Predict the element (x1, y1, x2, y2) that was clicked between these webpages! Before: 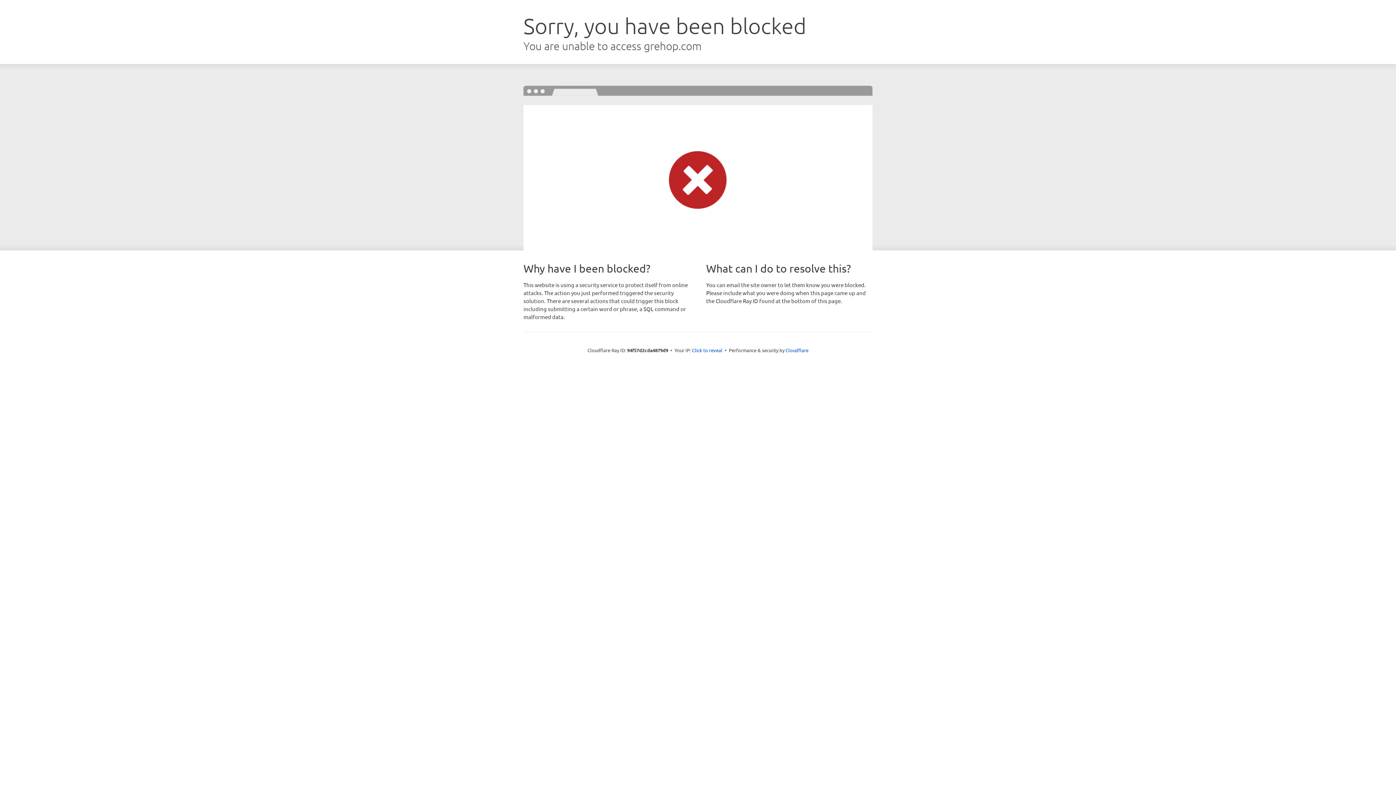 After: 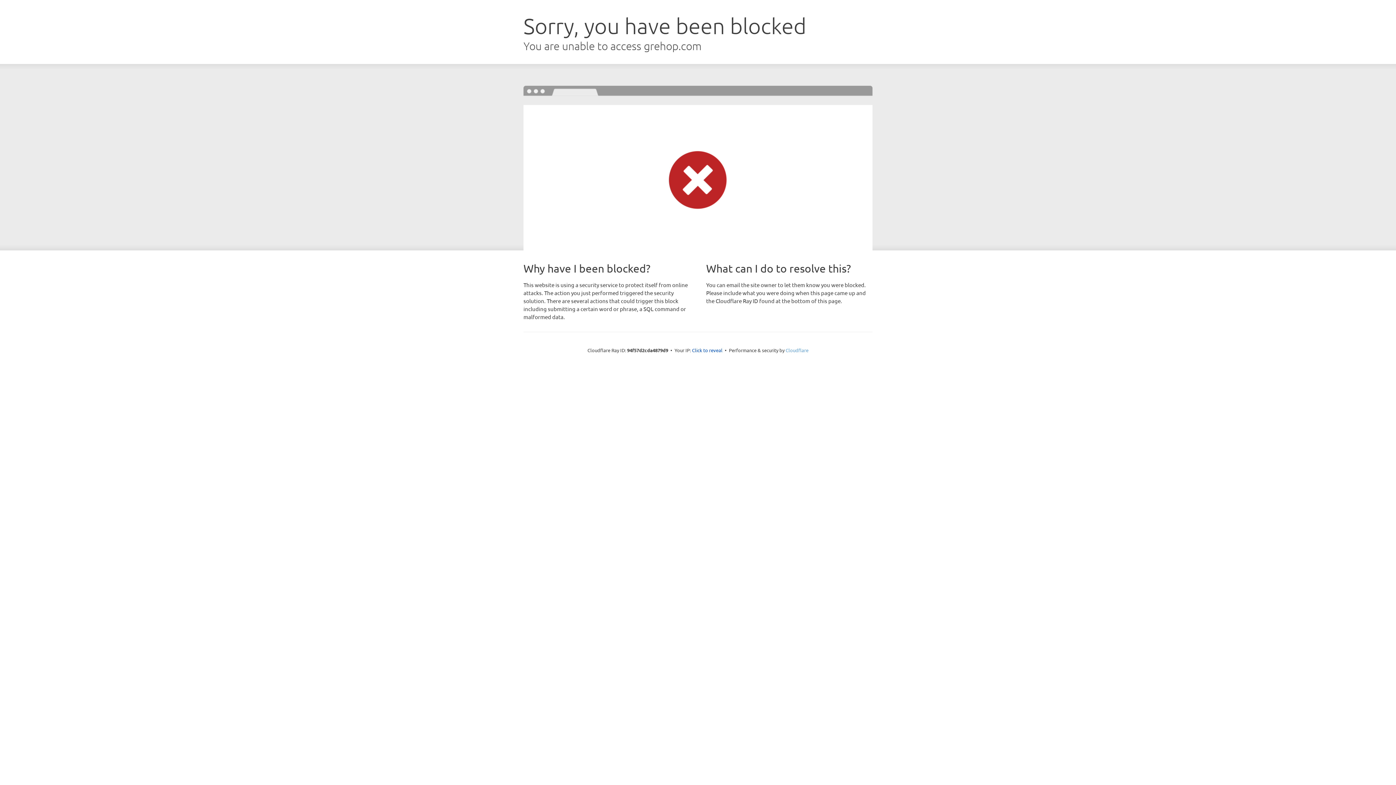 Action: label: Cloudflare bbox: (785, 347, 808, 353)